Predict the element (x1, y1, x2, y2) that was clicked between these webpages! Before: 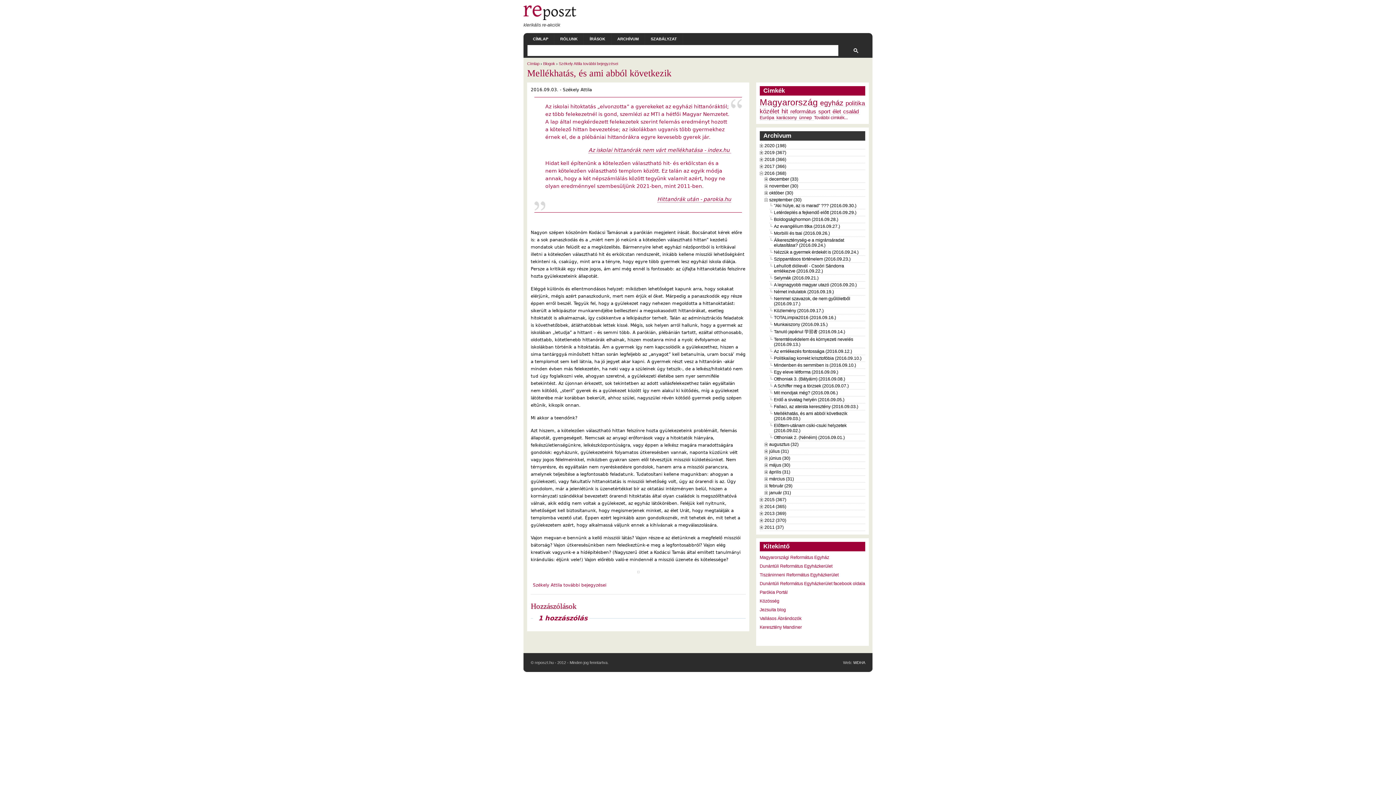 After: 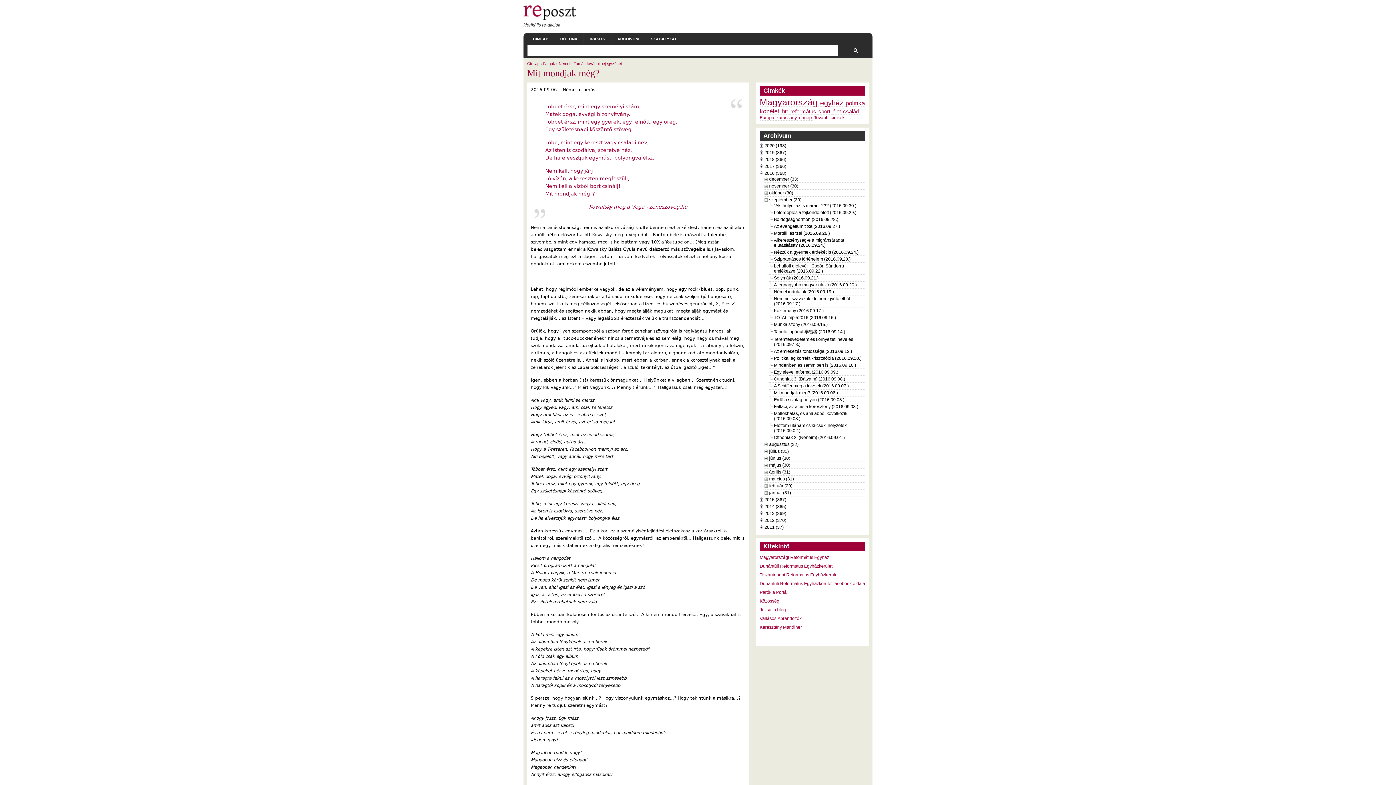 Action: label: Mit mondjak még? (2016.09.06.) bbox: (774, 390, 838, 395)